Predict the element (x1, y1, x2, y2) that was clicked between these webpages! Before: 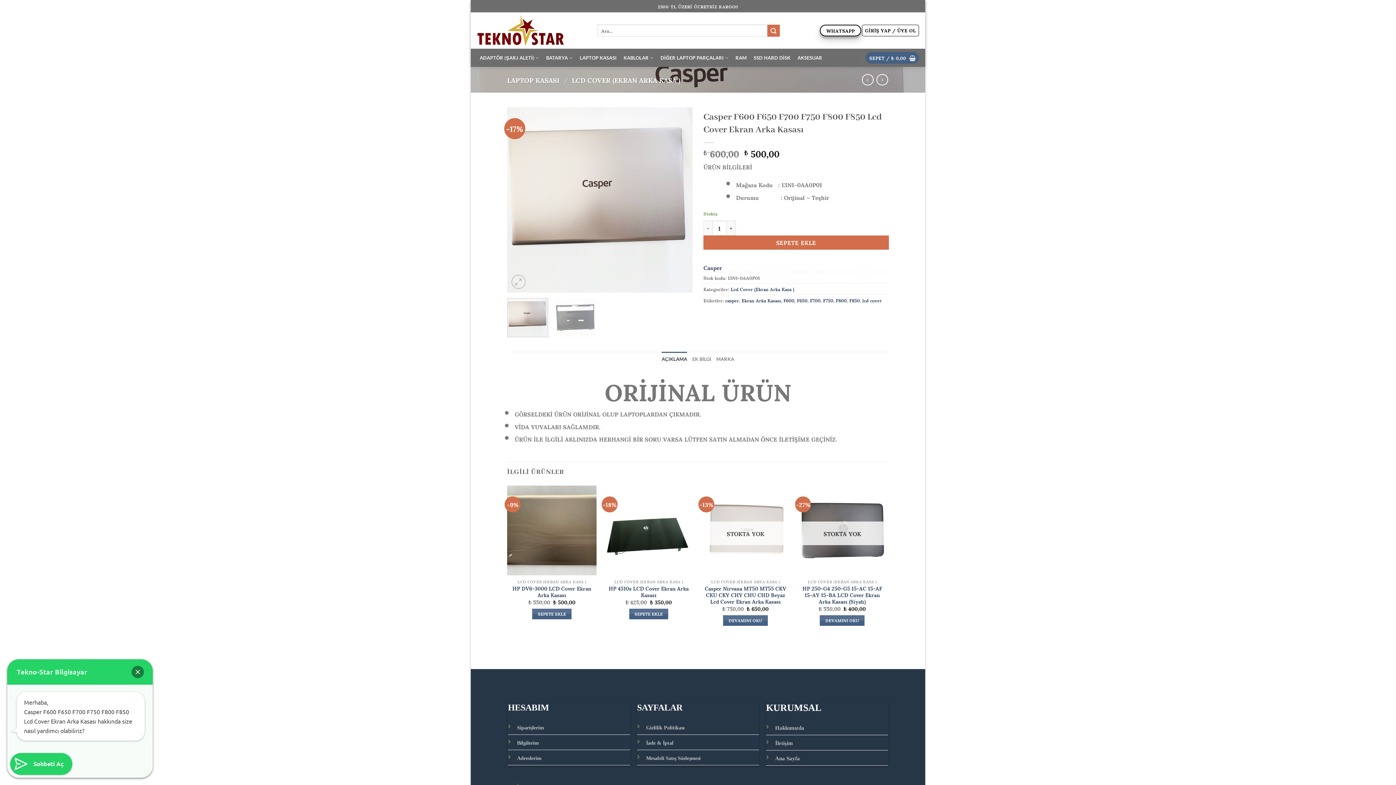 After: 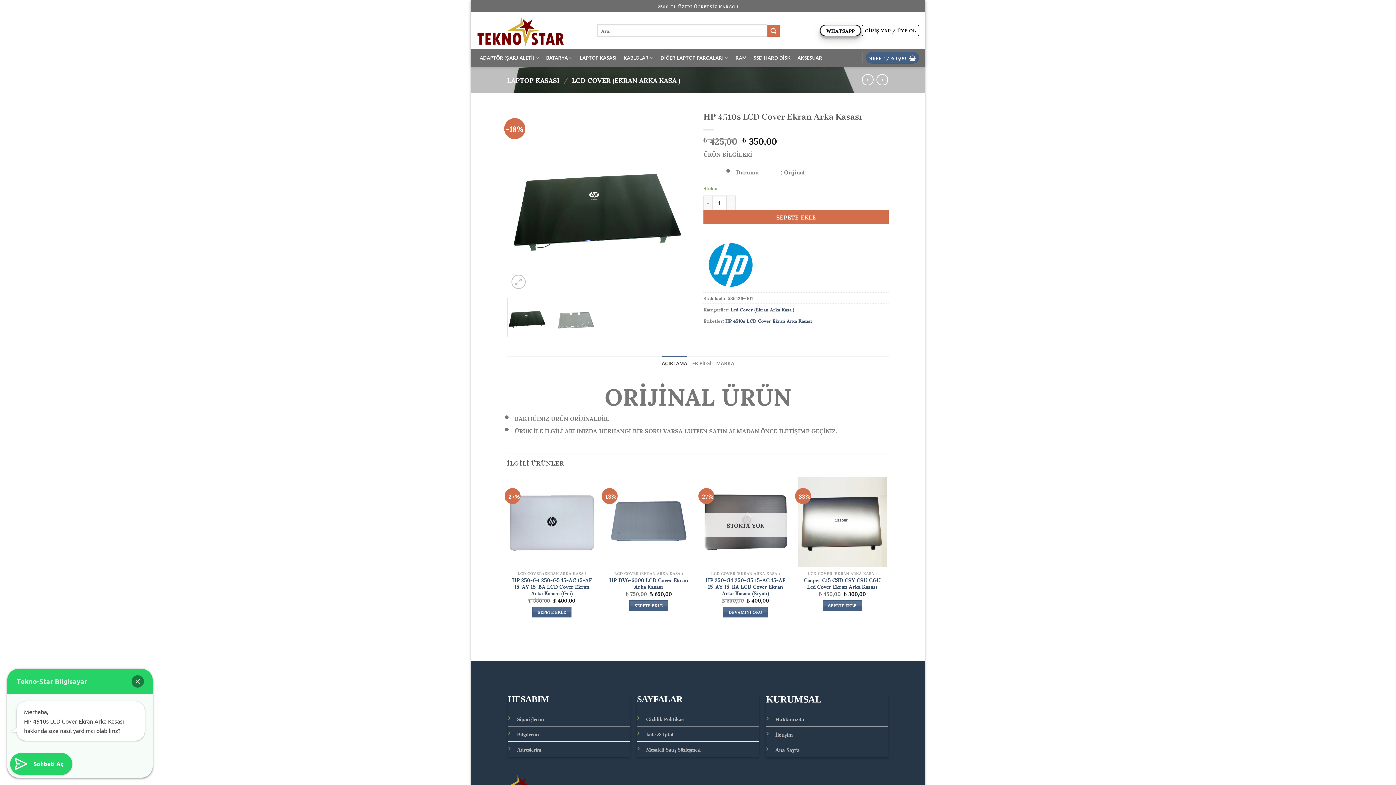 Action: label: HP 4510s LCD Cover Ekran Arka Kasası bbox: (607, 584, 690, 598)